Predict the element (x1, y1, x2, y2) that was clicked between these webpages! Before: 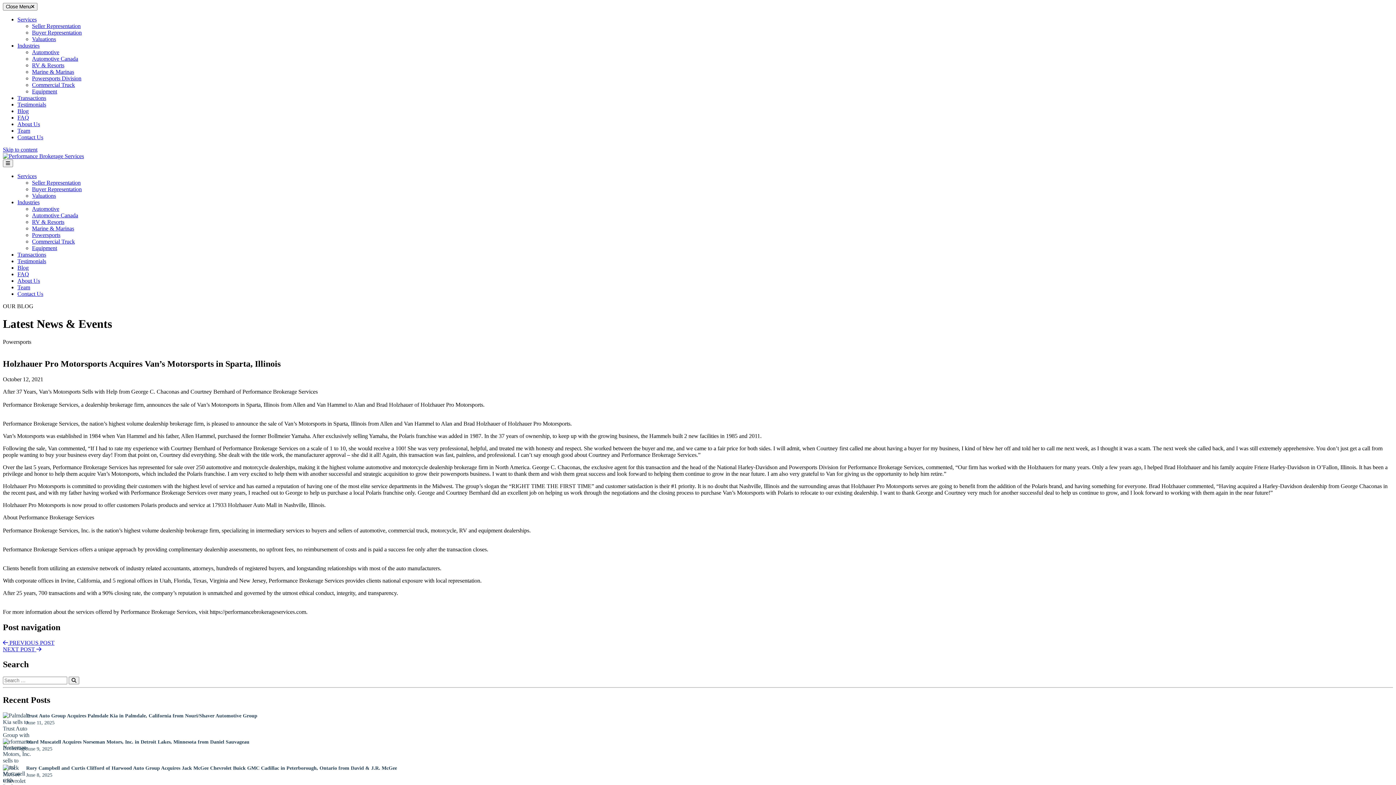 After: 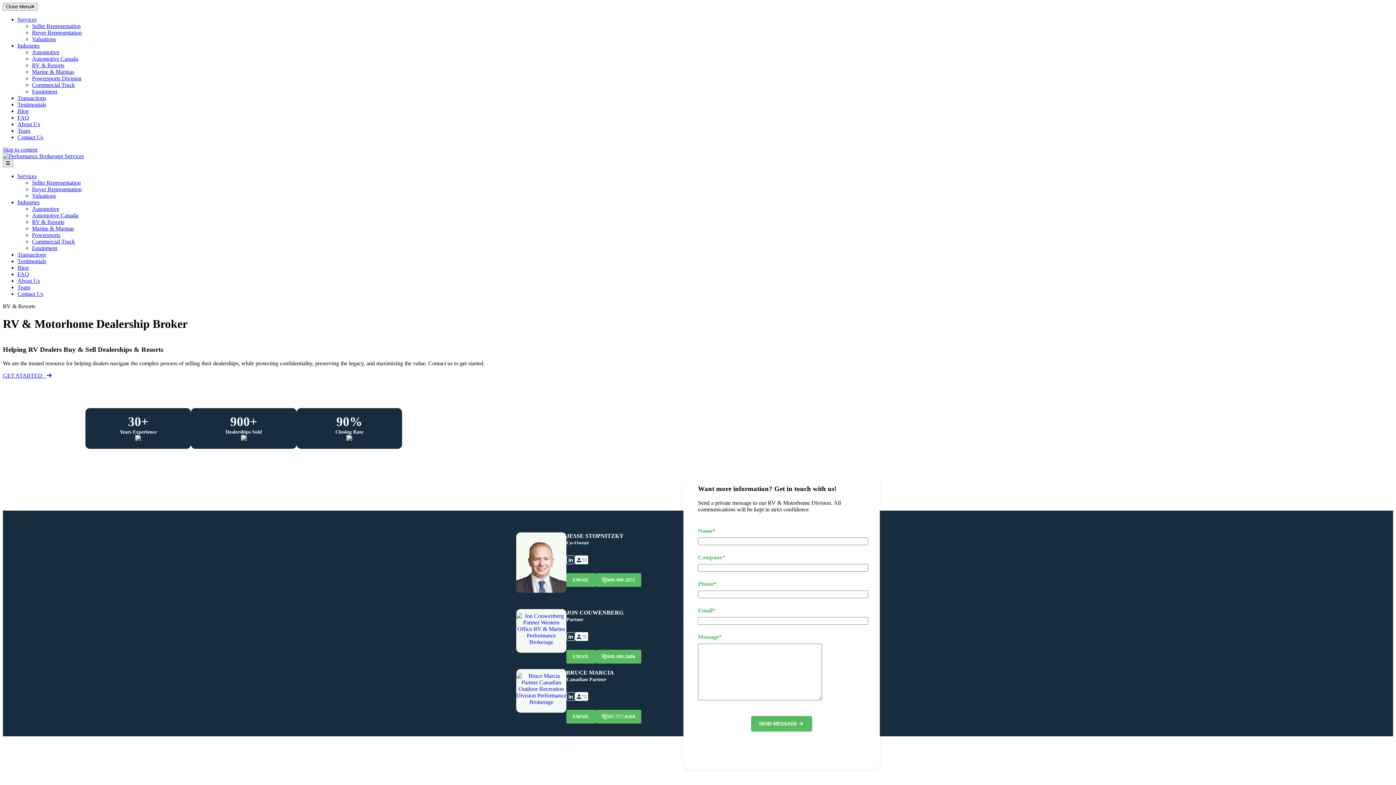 Action: label: RV & Resorts bbox: (32, 218, 64, 225)